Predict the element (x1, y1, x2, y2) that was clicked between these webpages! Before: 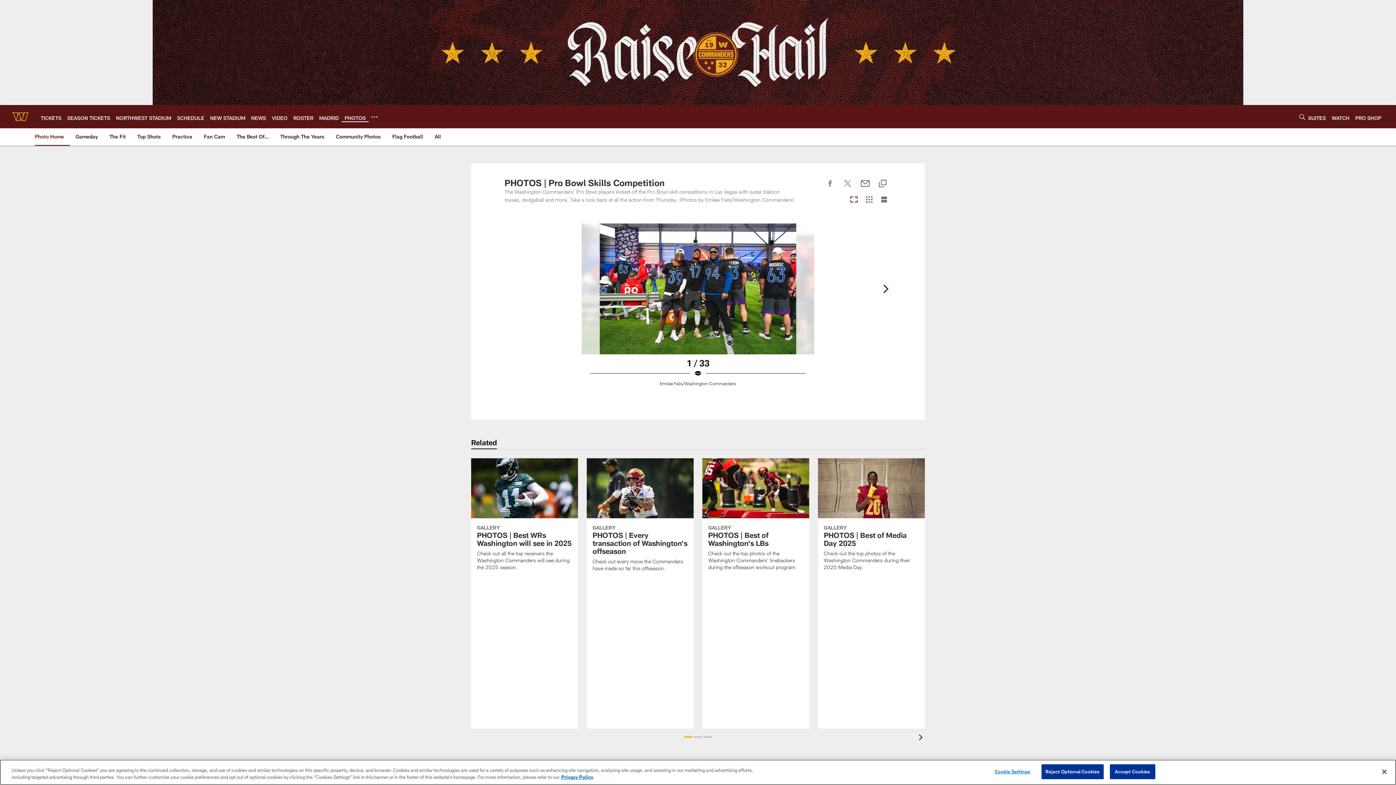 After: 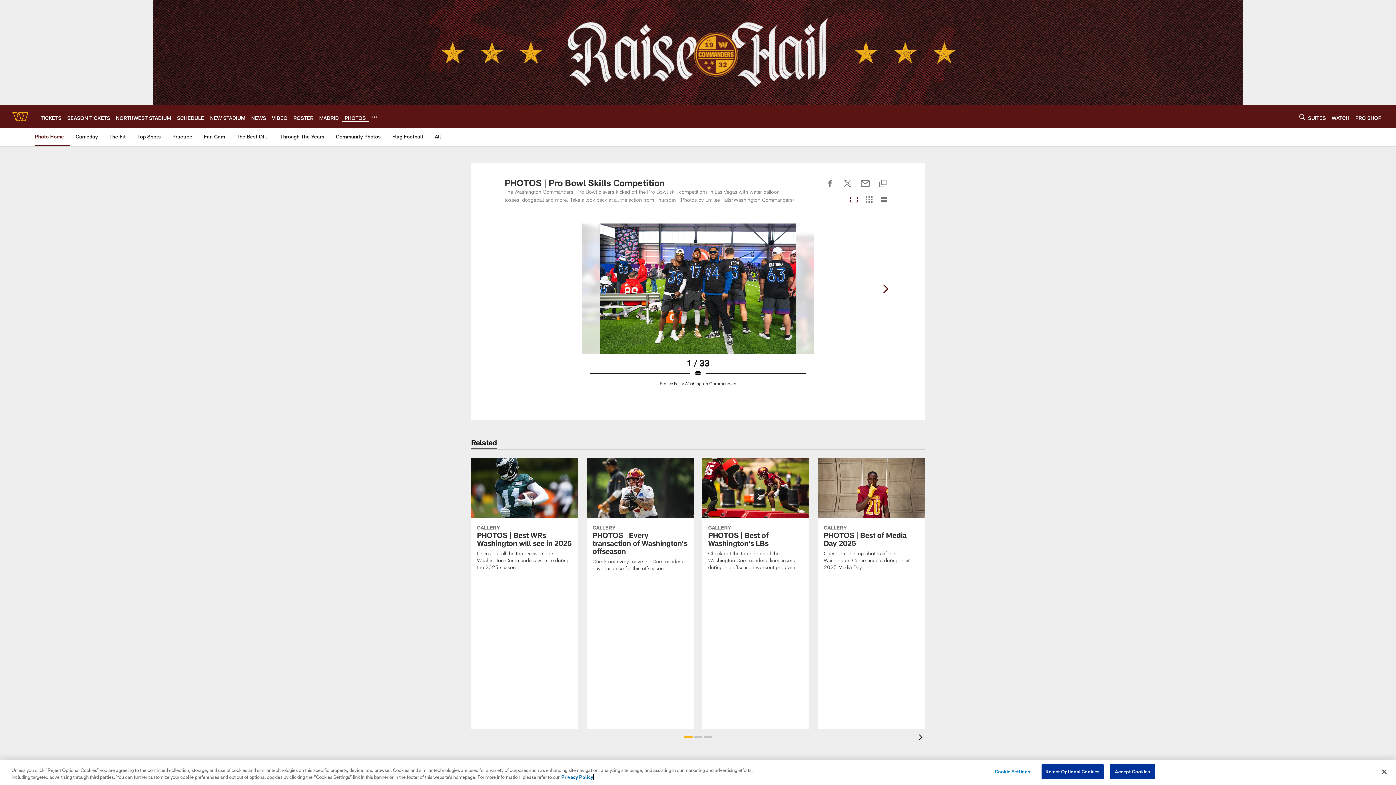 Action: bbox: (561, 774, 593, 780) label: More information about privacy policy, opens in a new tab, opens in a new tab